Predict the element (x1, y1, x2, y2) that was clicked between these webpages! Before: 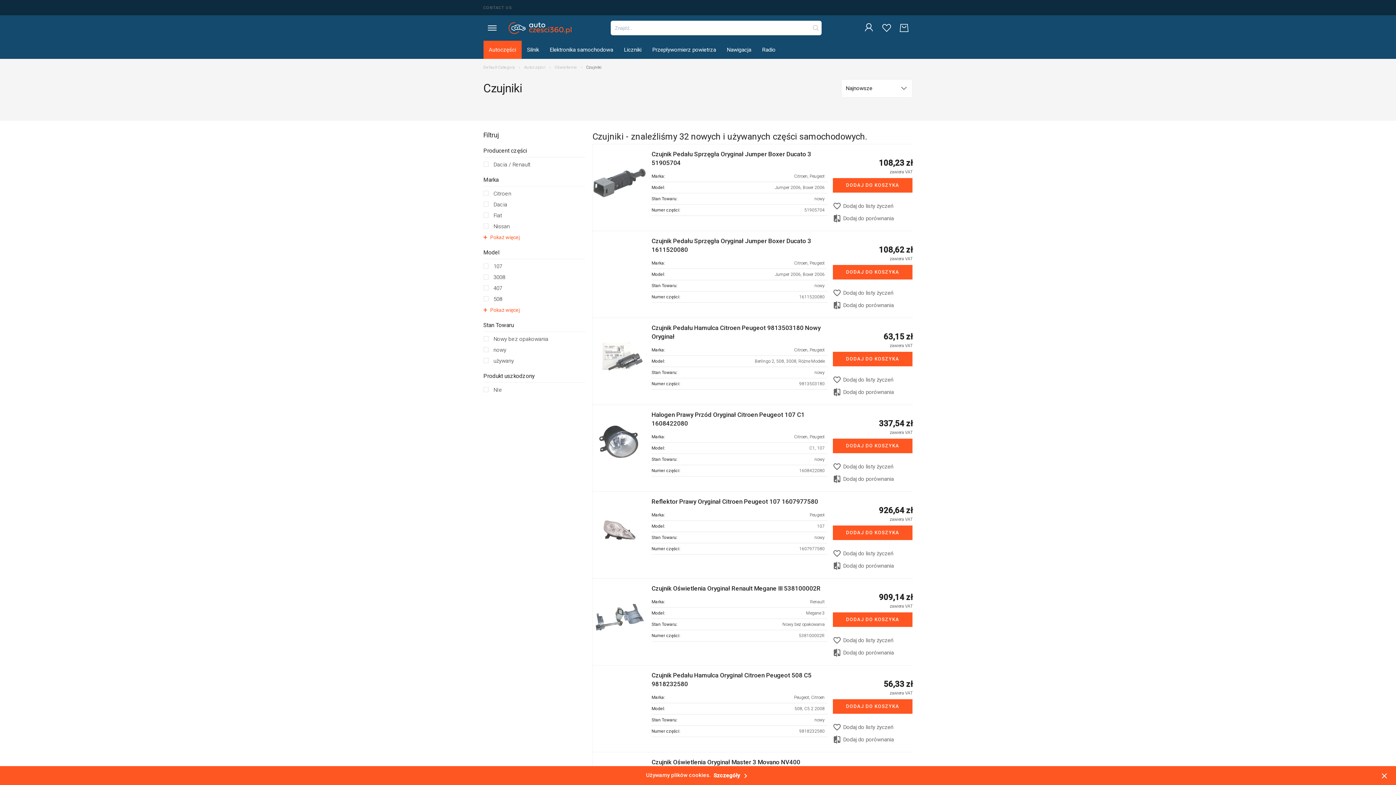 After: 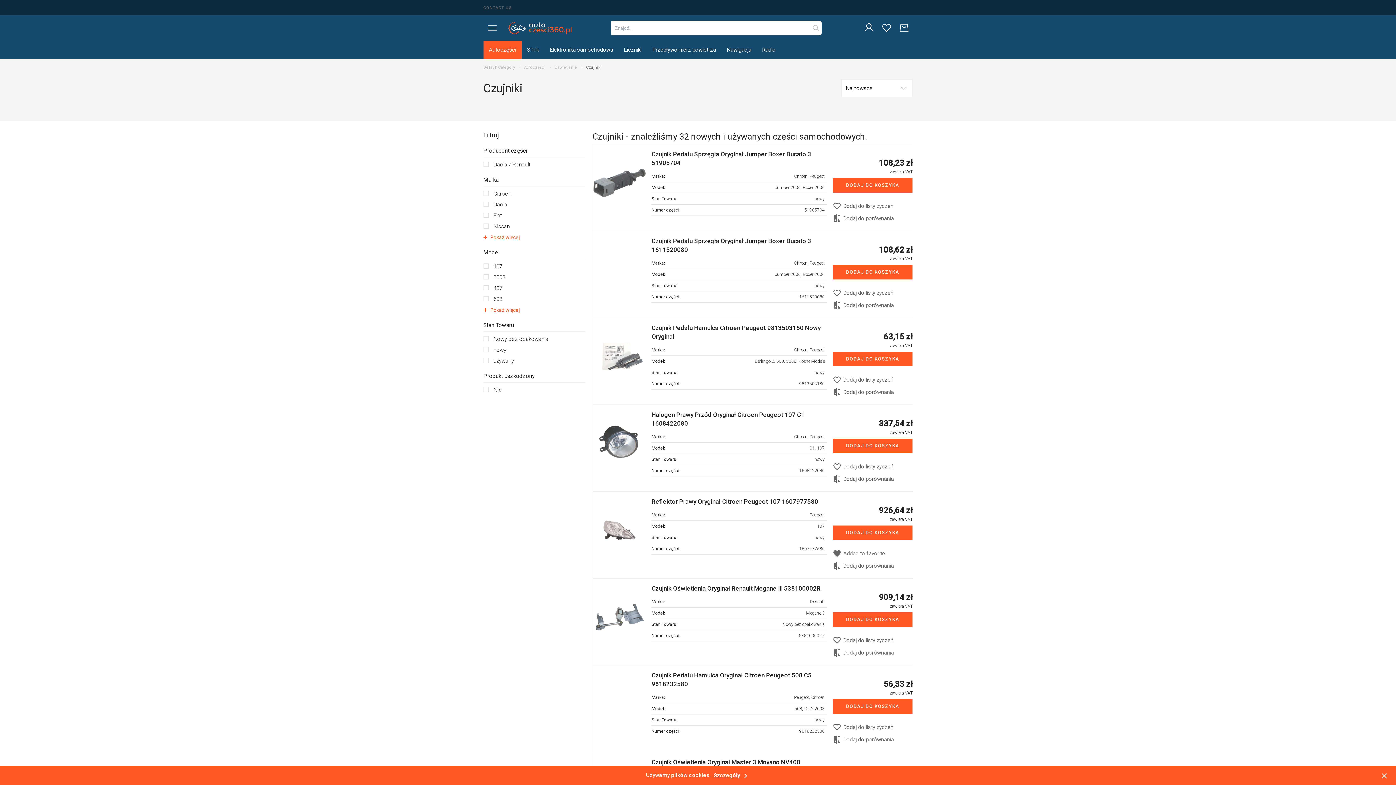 Action: bbox: (832, 549, 912, 561) label: favorite_border
Dodaj do listy życzeń